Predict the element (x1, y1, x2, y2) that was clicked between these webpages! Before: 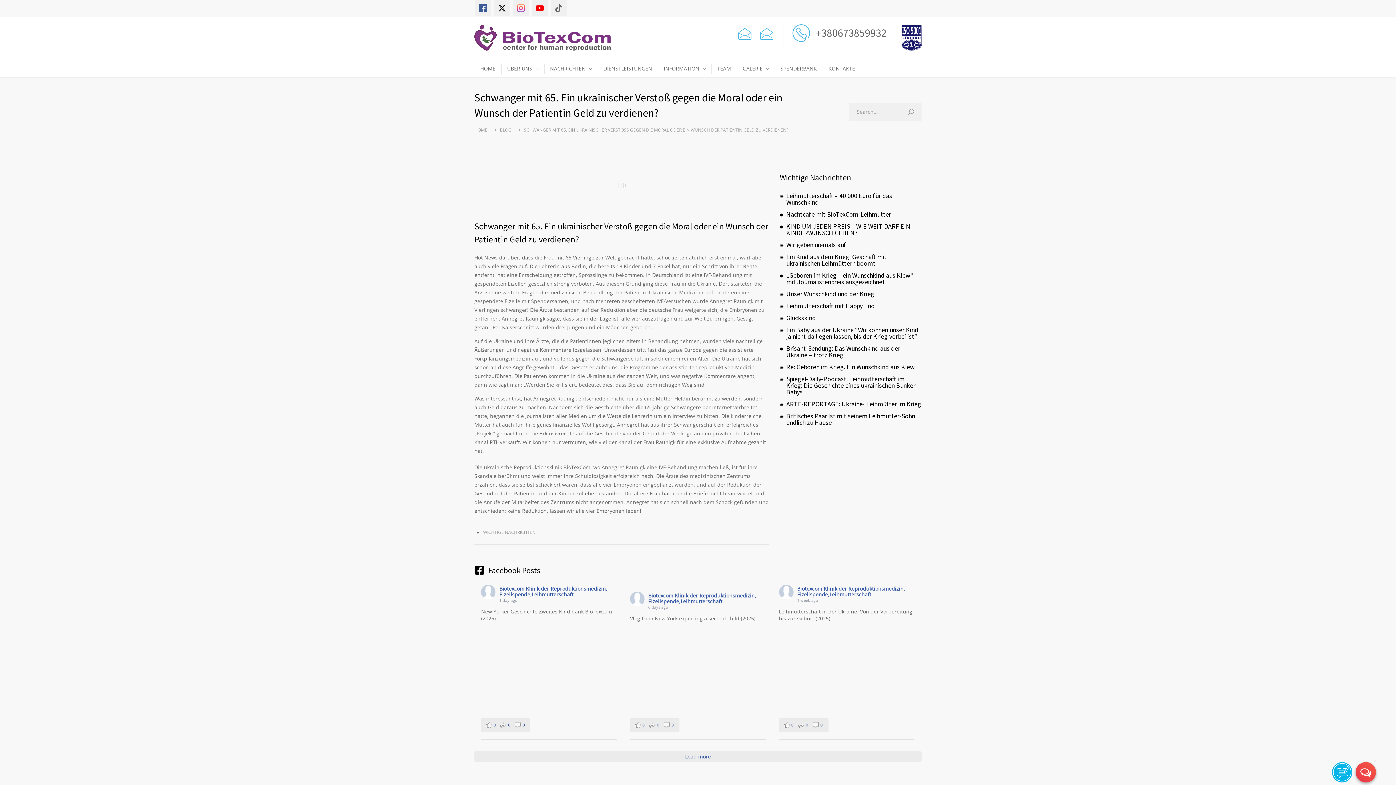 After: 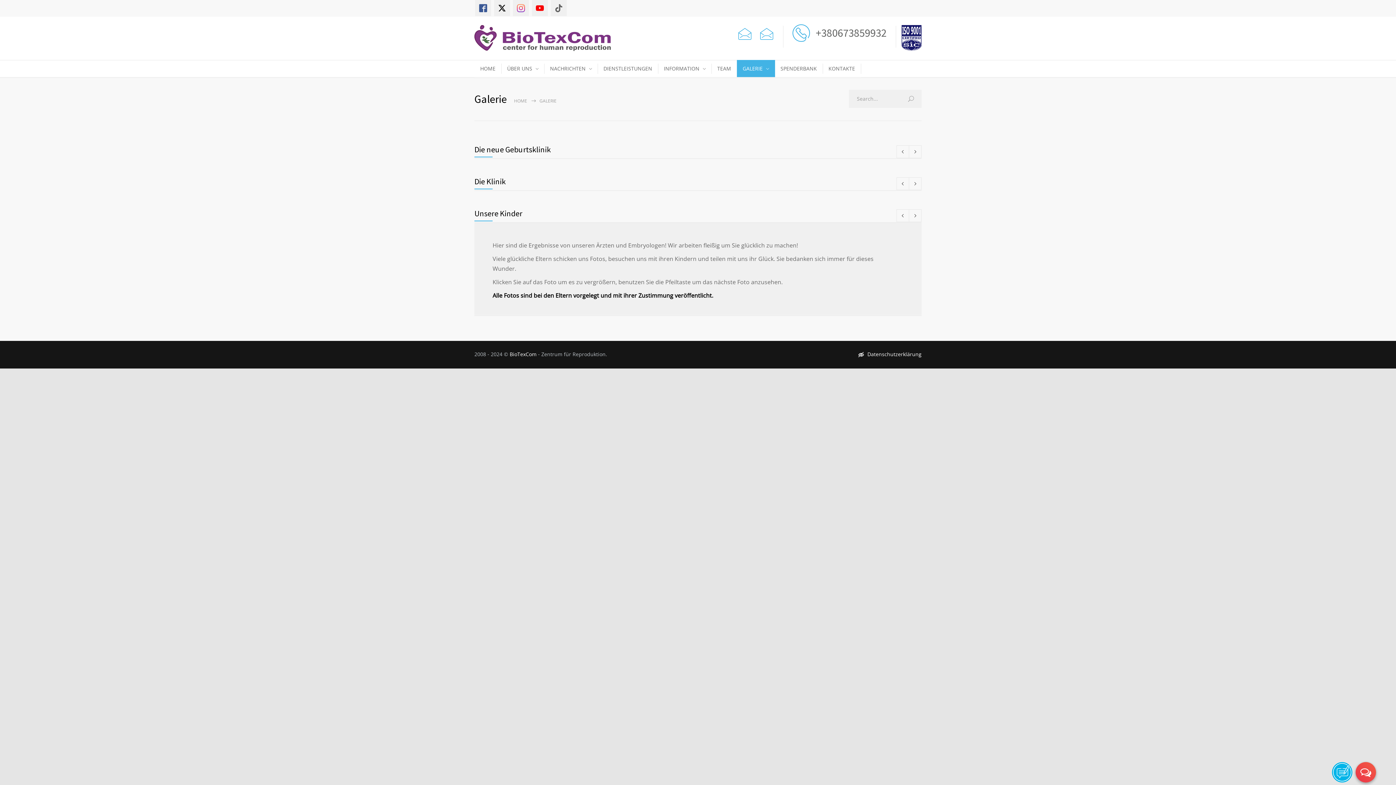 Action: bbox: (737, 60, 775, 77) label: GALERIE